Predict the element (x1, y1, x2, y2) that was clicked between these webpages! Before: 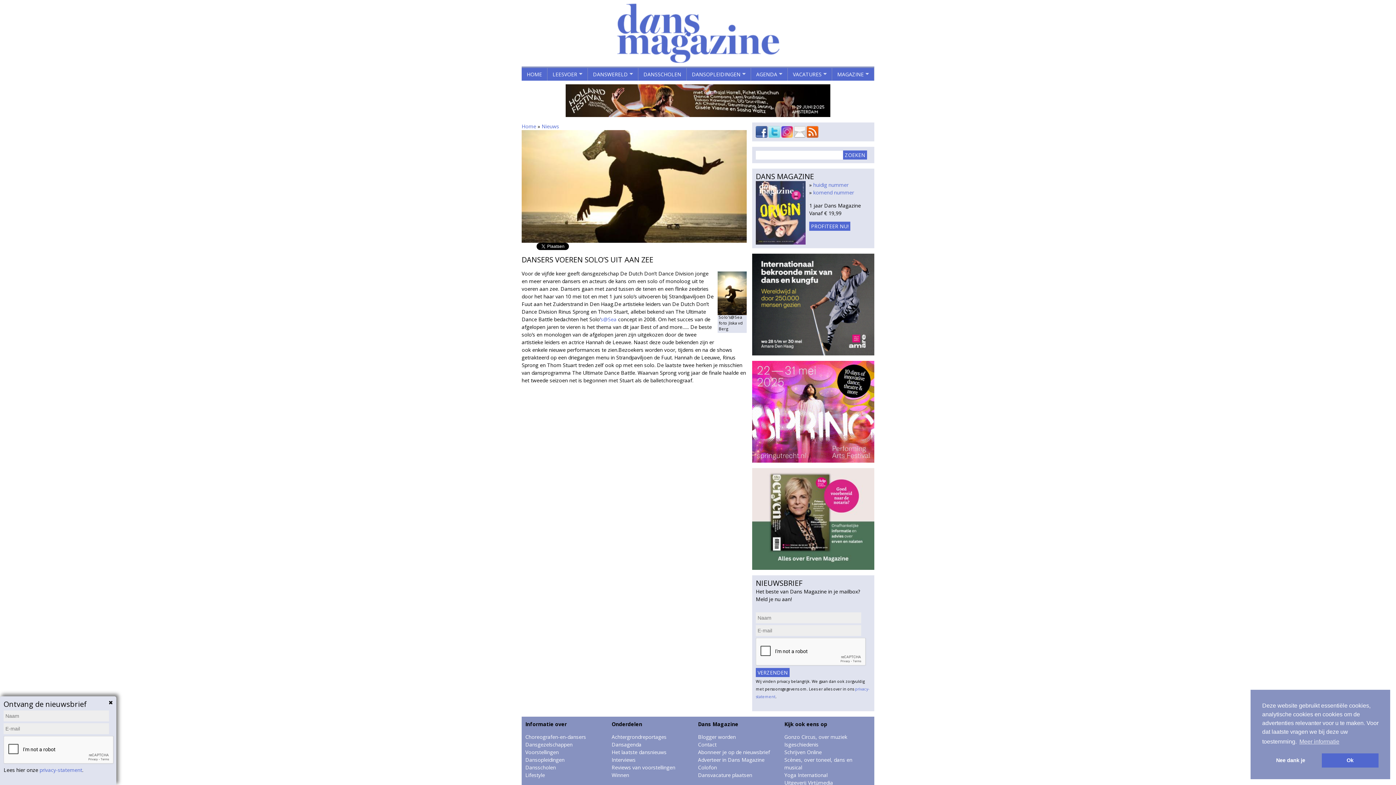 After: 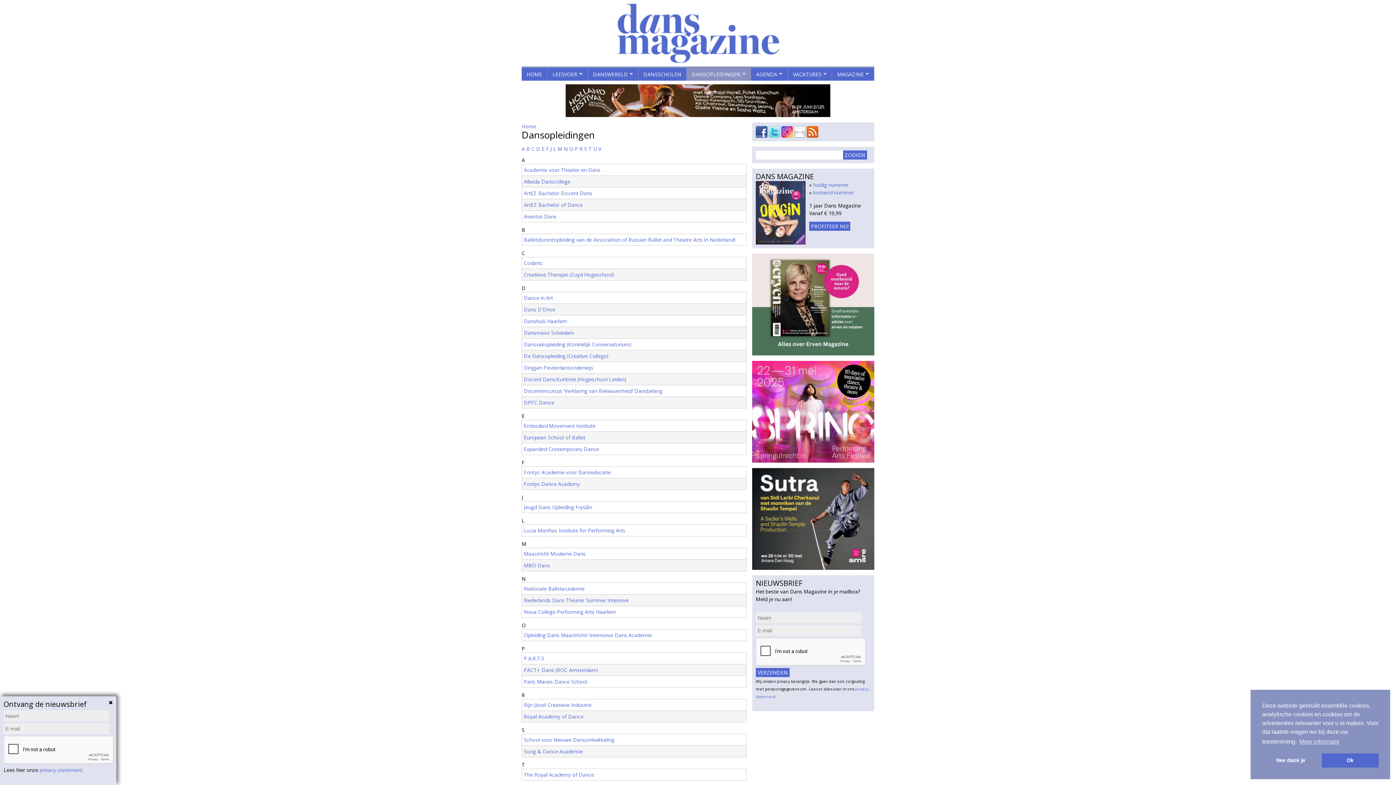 Action: bbox: (686, 68, 751, 80) label: DANSOPLEIDINGEN
»